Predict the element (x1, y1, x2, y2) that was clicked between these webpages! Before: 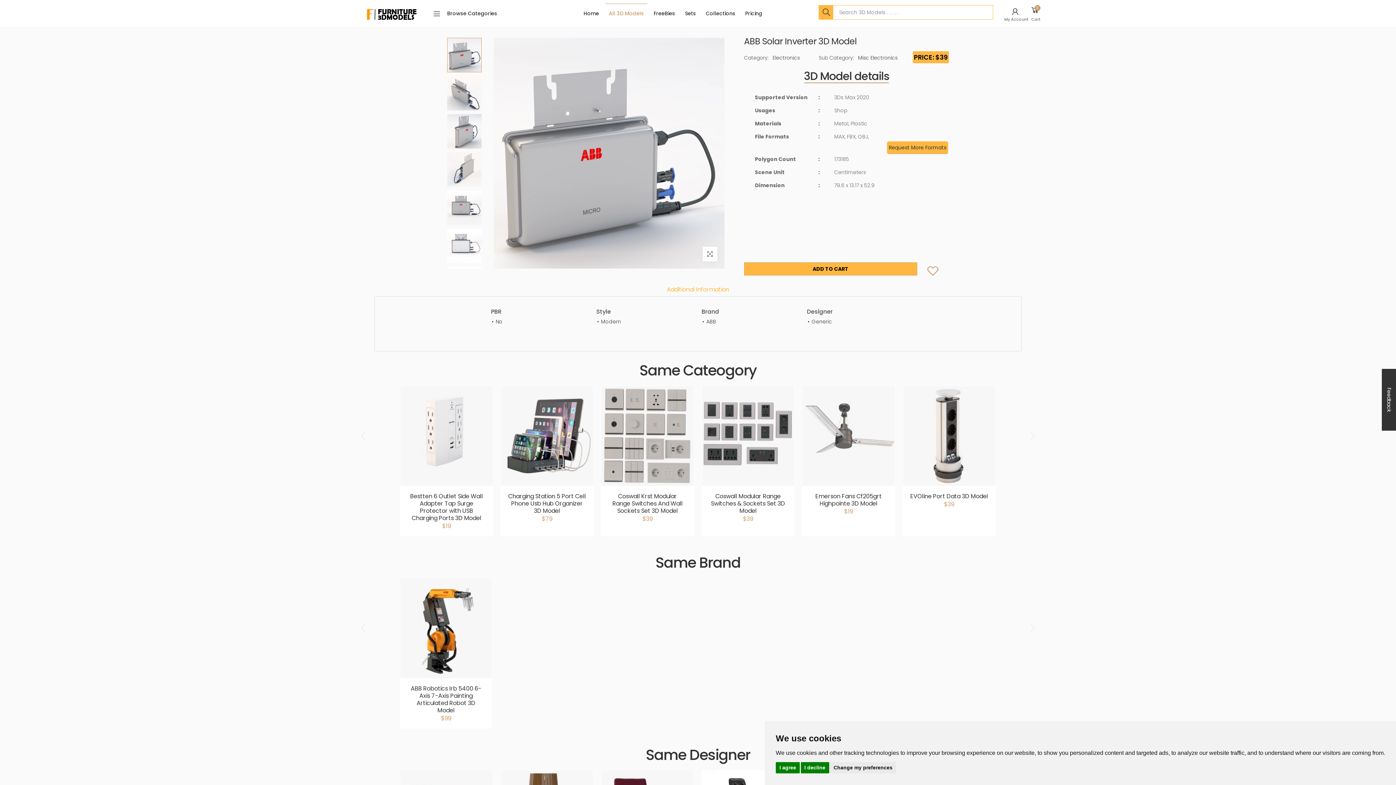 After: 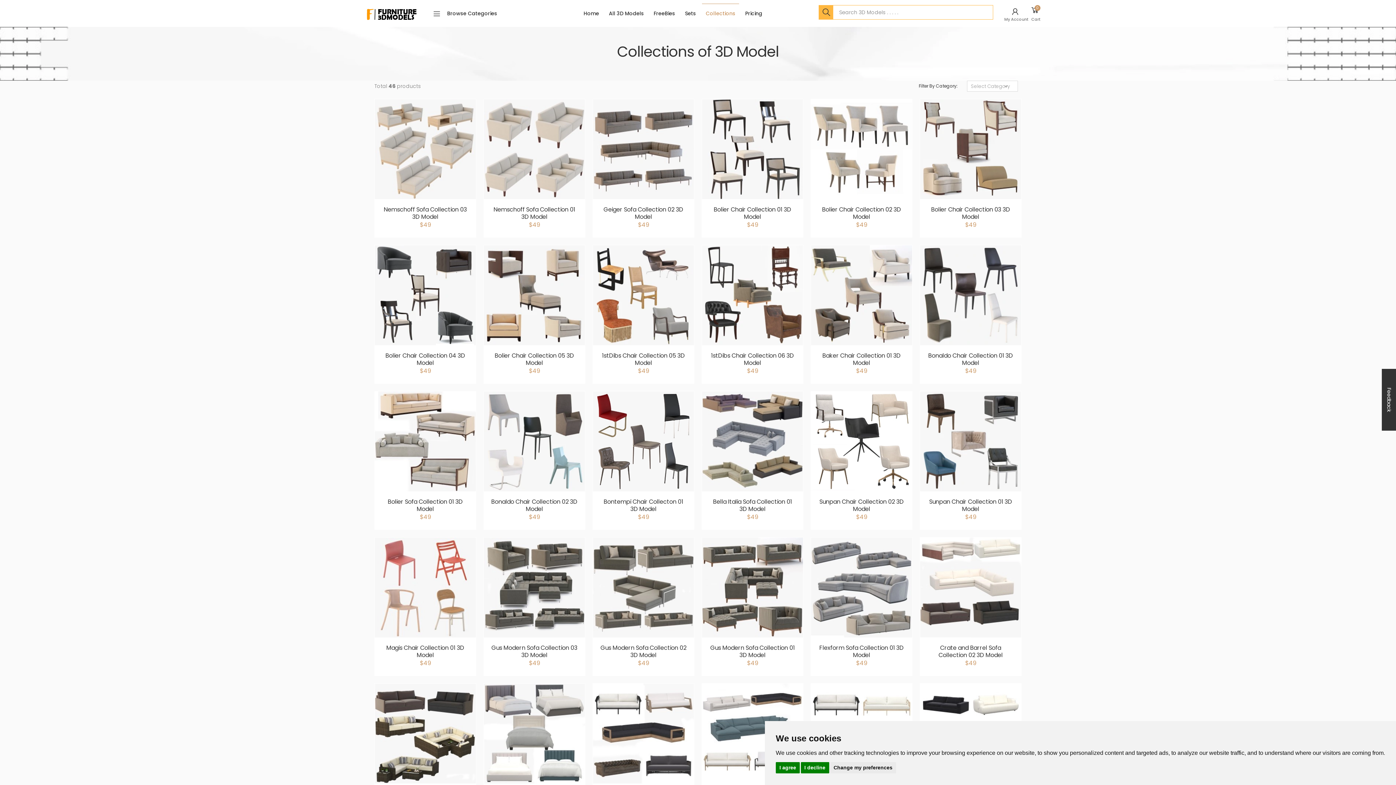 Action: label: Collections bbox: (702, 3, 739, 23)